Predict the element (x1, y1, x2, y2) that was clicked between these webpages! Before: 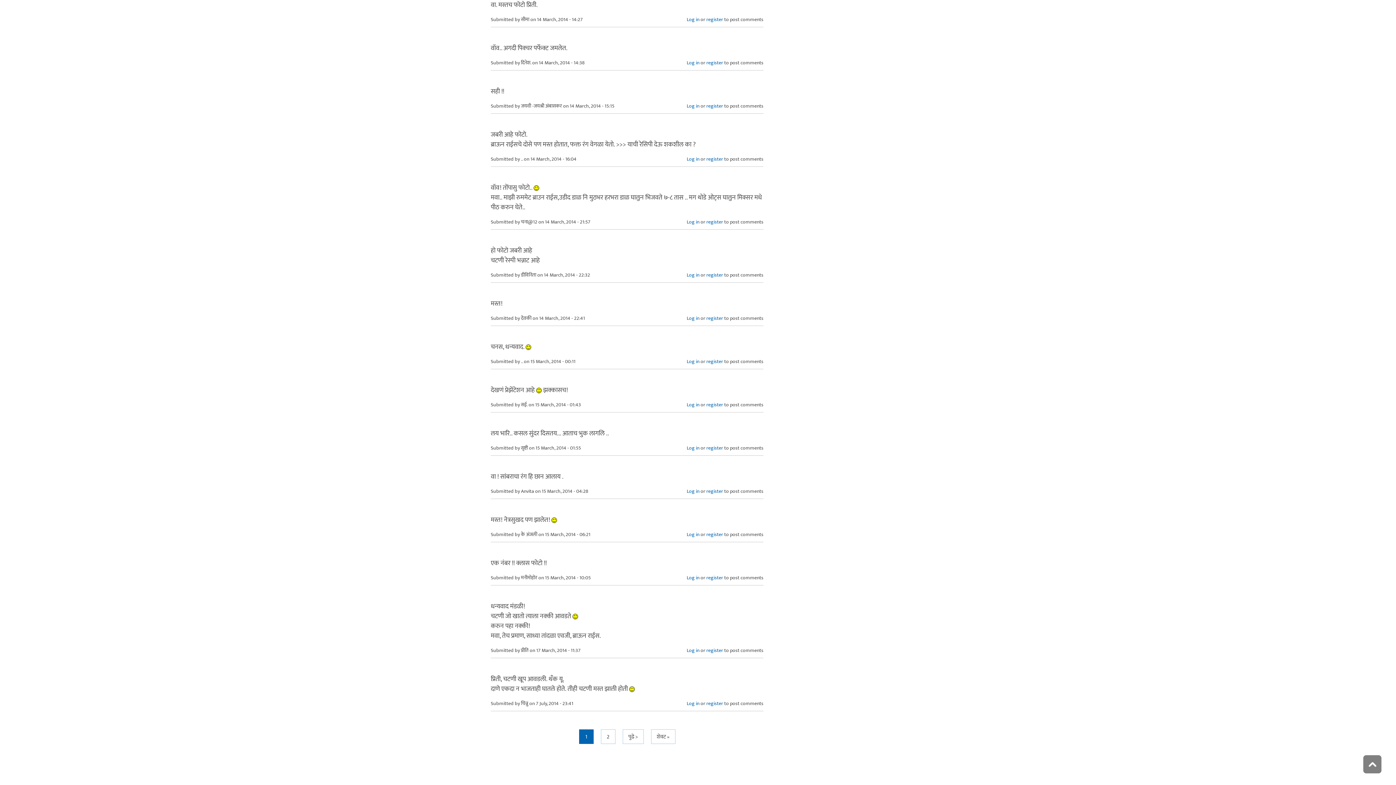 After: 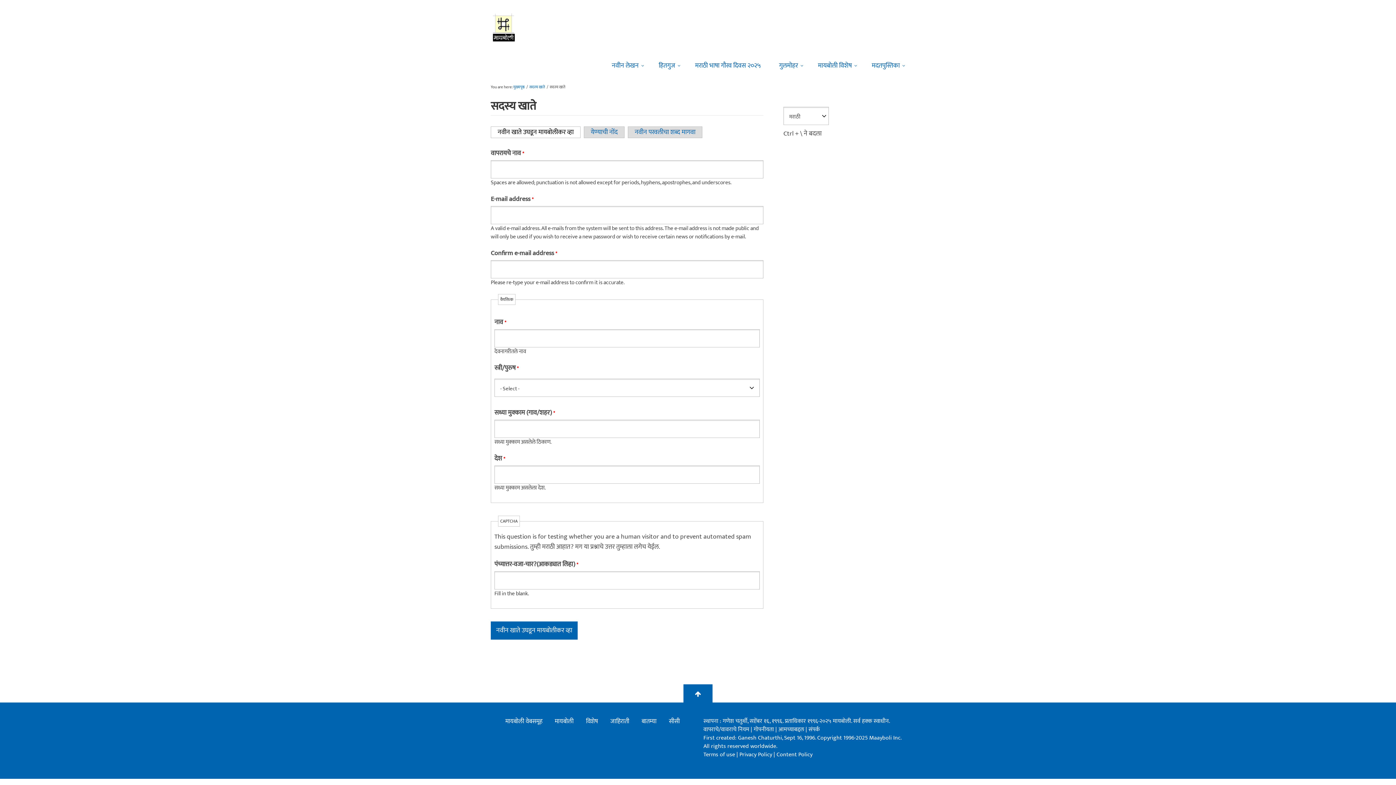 Action: bbox: (706, 487, 723, 495) label: register